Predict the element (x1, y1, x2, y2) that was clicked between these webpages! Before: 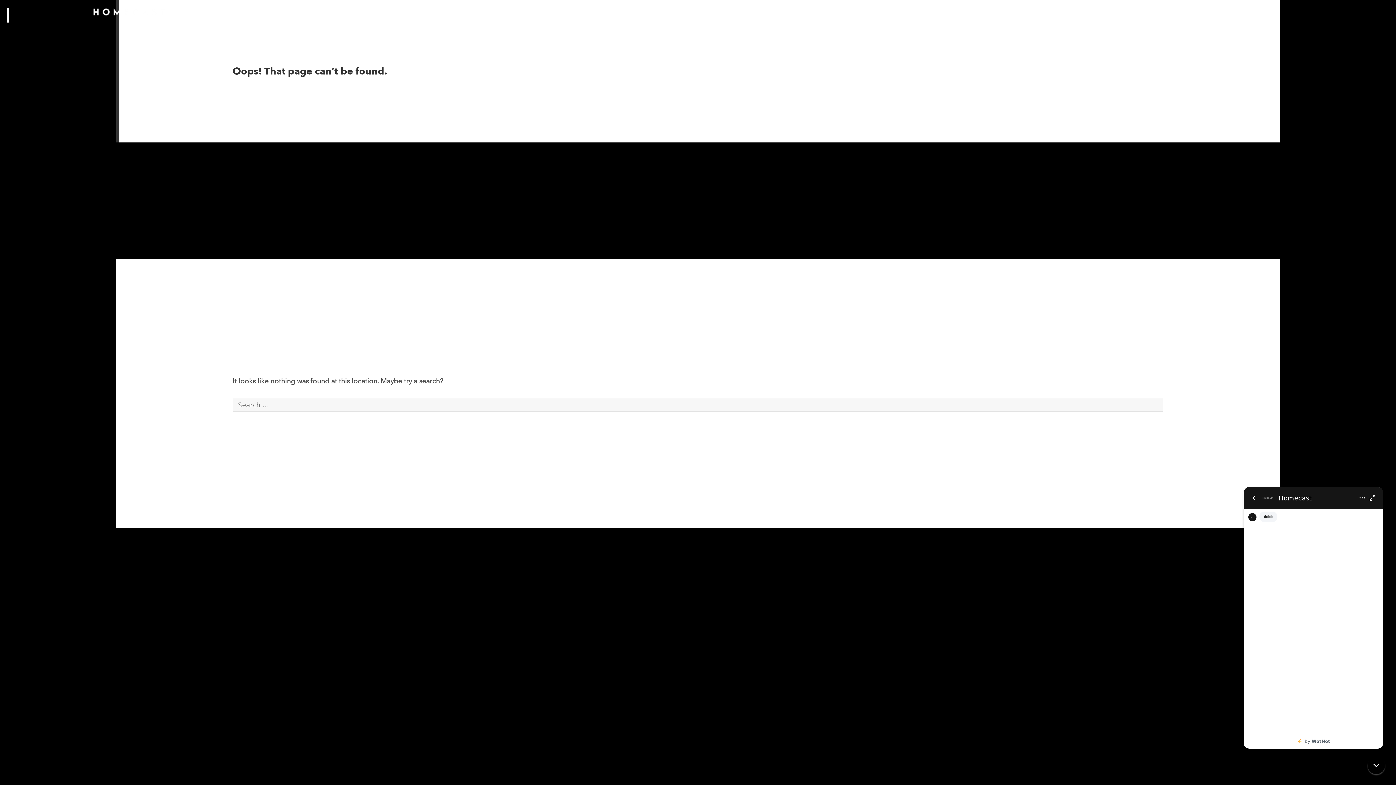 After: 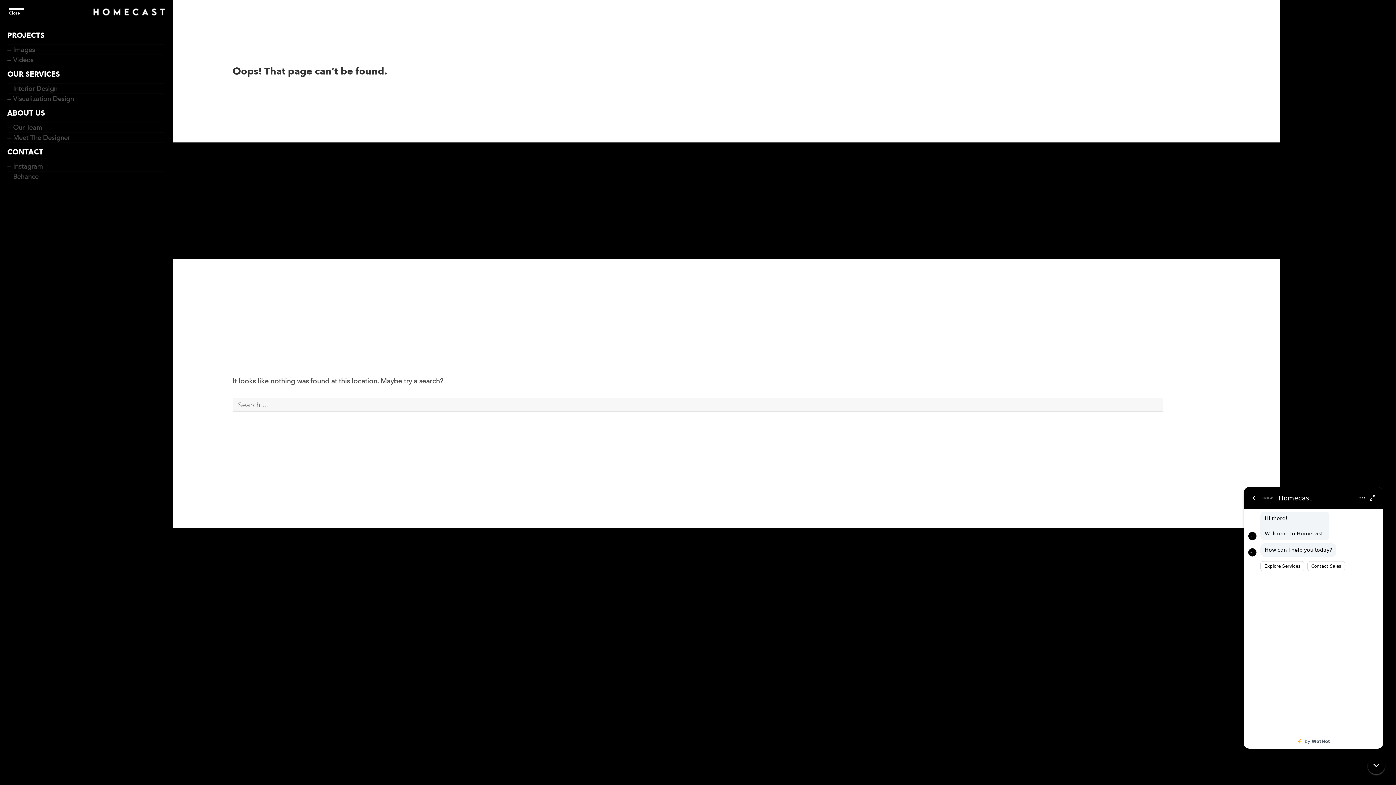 Action: bbox: (9, 8, 23, 22) label: Close